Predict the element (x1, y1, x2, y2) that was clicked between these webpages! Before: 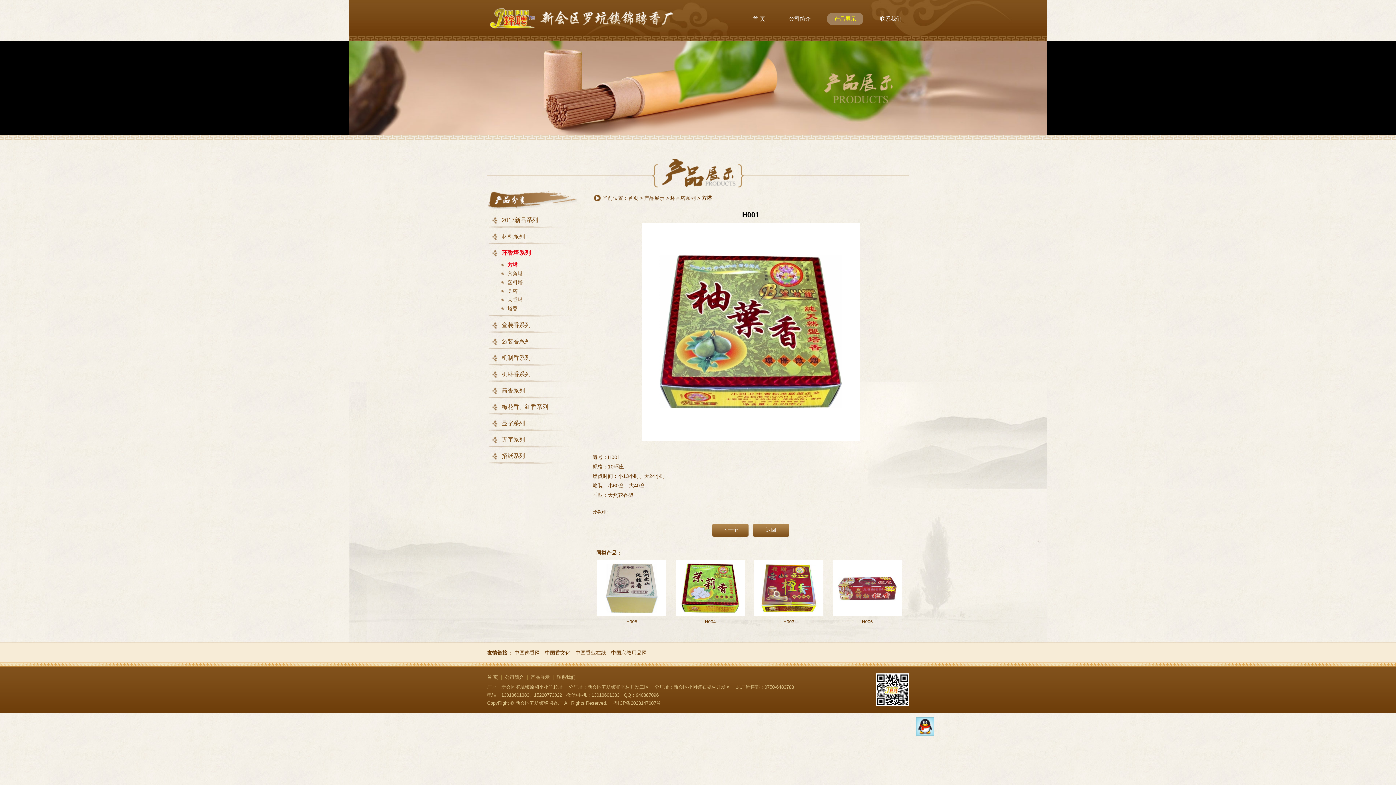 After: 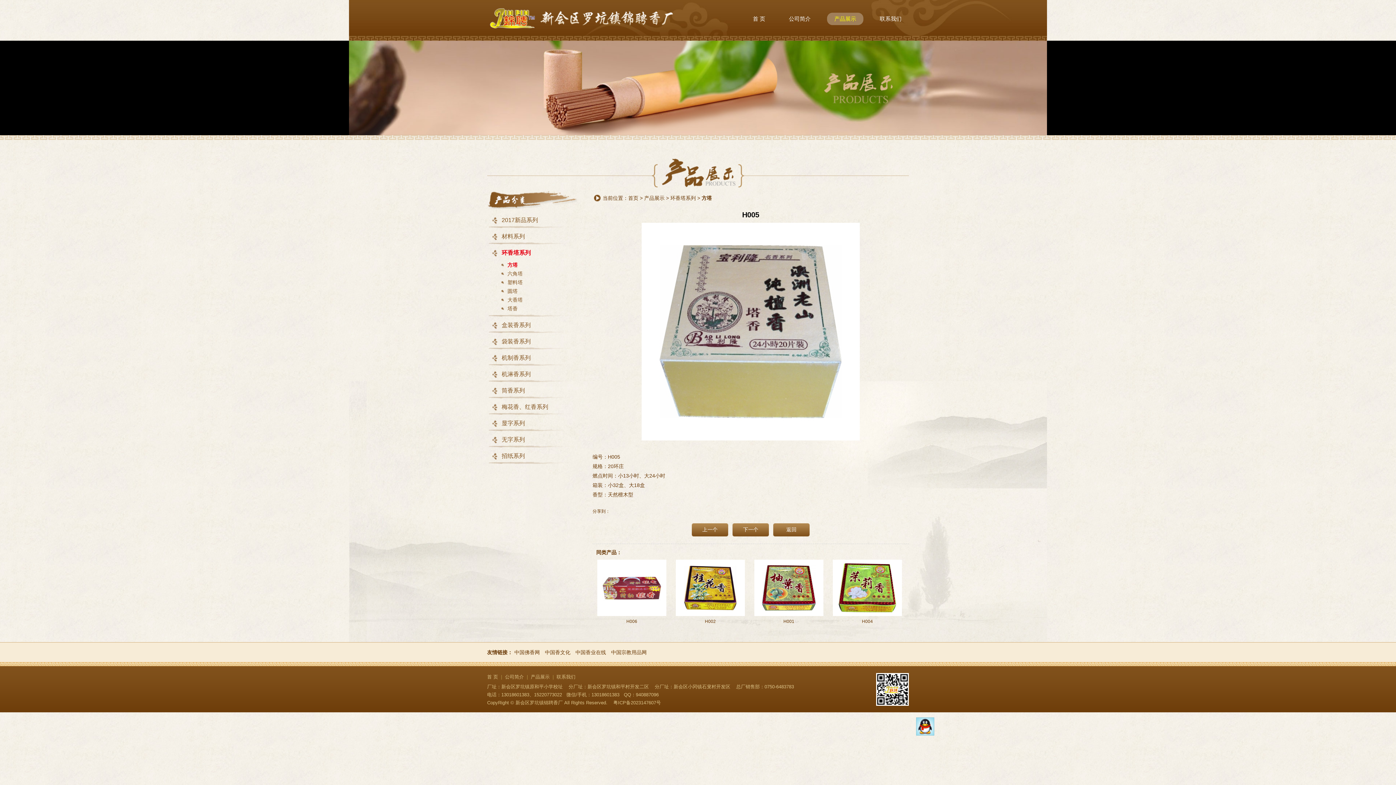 Action: label: 
H005 bbox: (597, 560, 666, 624)